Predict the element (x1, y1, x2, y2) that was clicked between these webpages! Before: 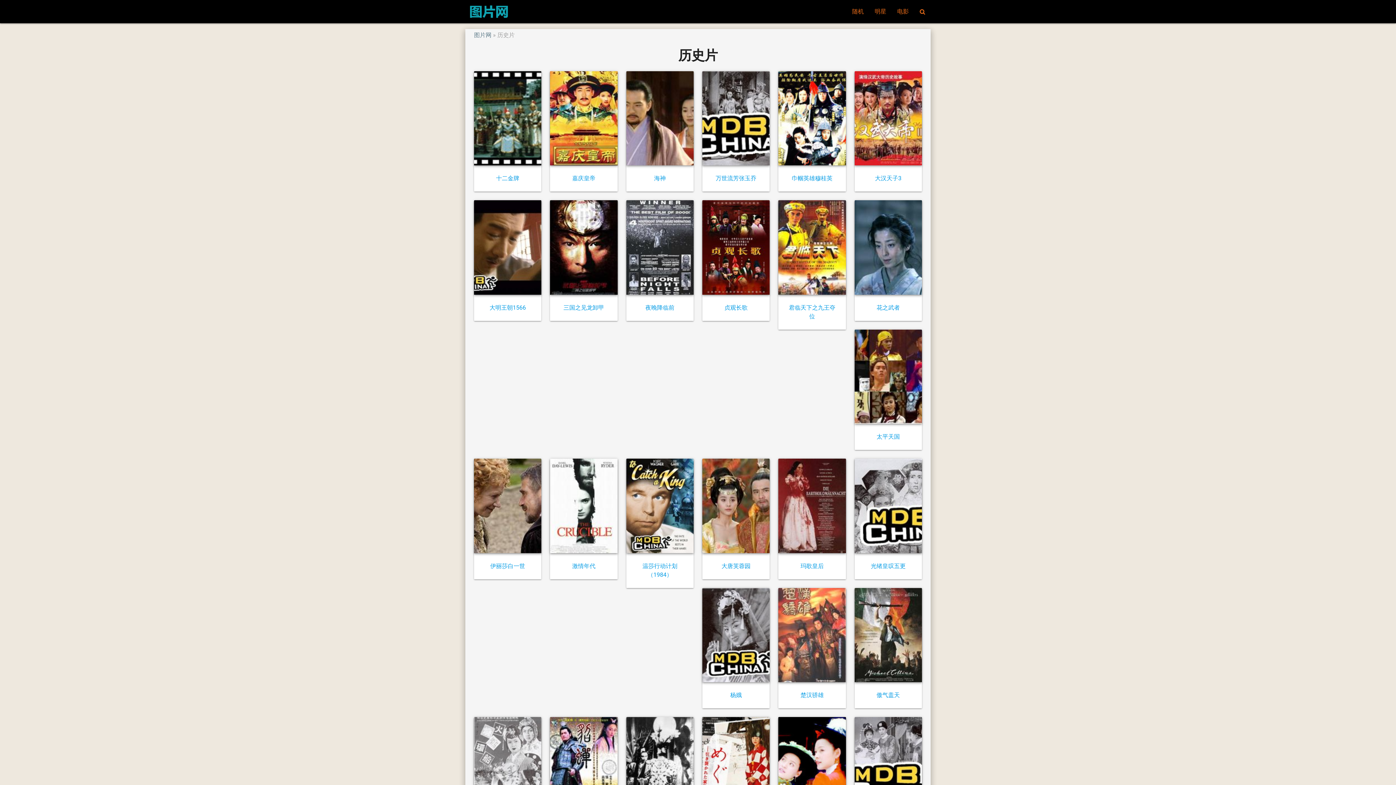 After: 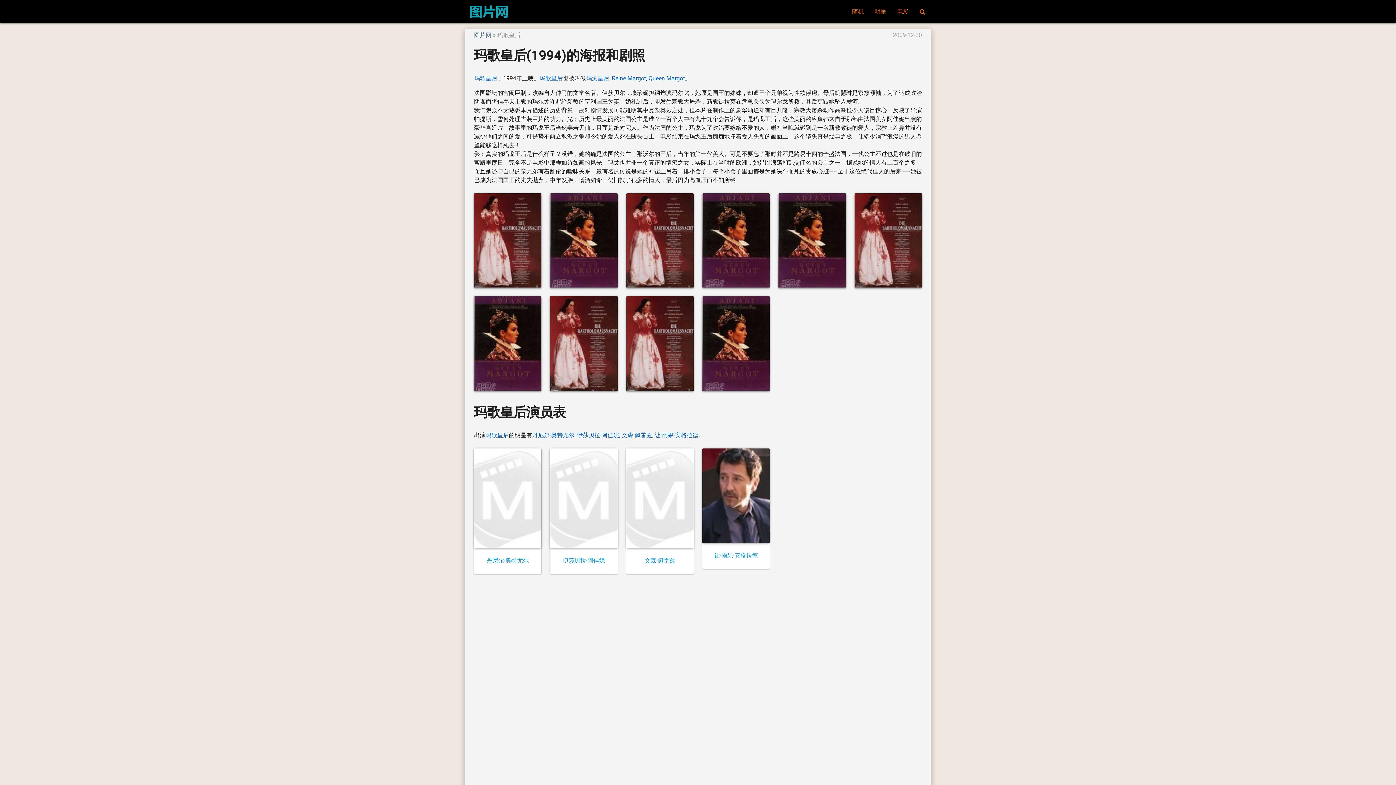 Action: bbox: (800, 562, 823, 569) label: 玛歌皇后